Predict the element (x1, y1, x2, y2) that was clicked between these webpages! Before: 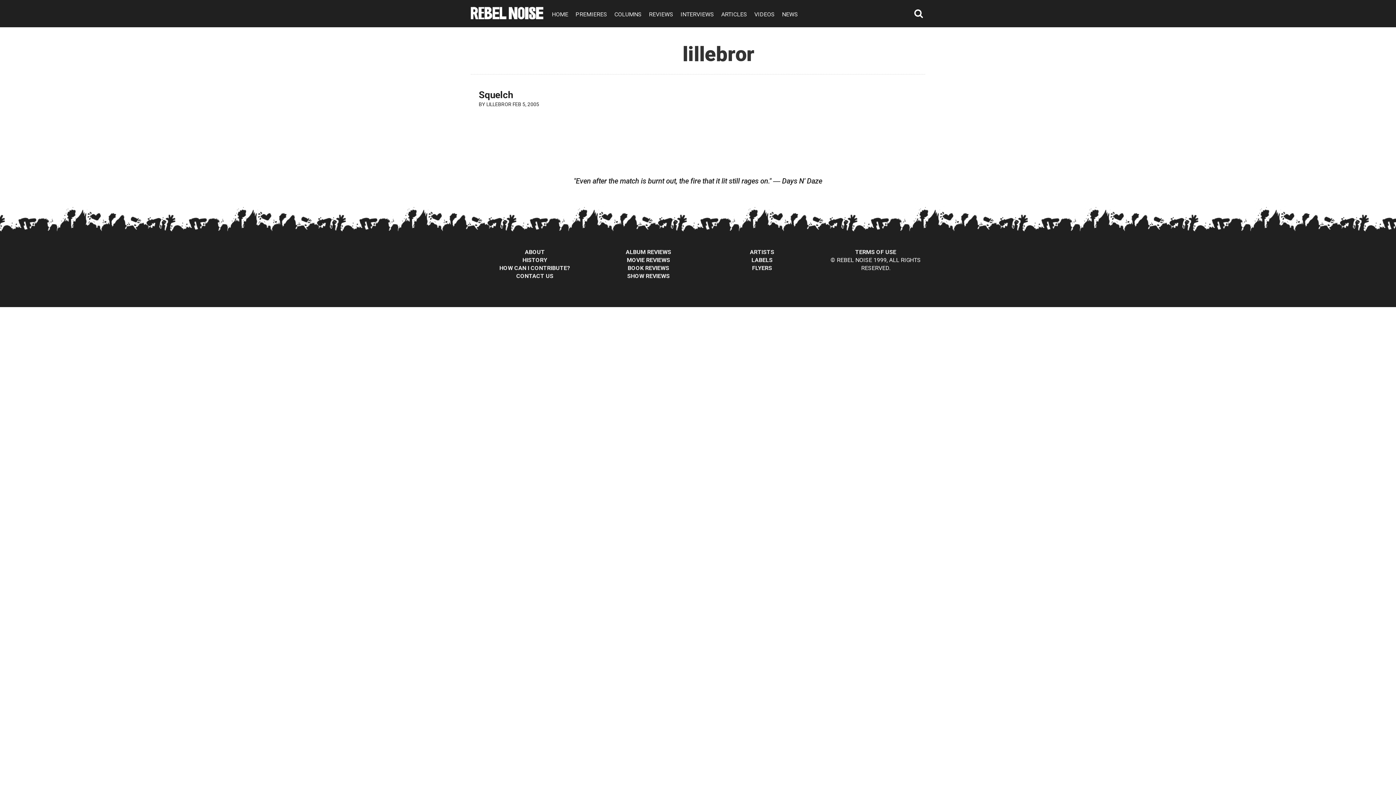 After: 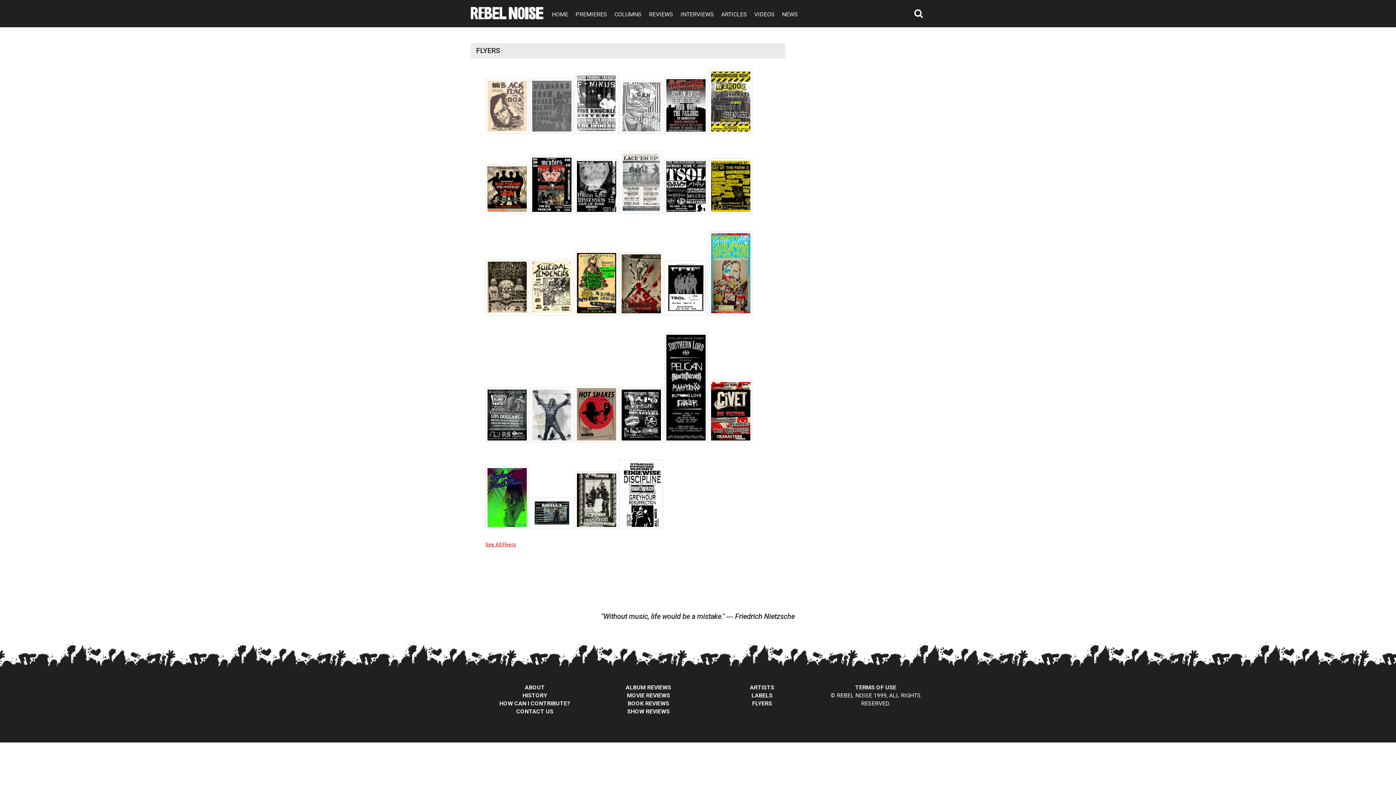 Action: label: FLYERS bbox: (752, 264, 772, 271)